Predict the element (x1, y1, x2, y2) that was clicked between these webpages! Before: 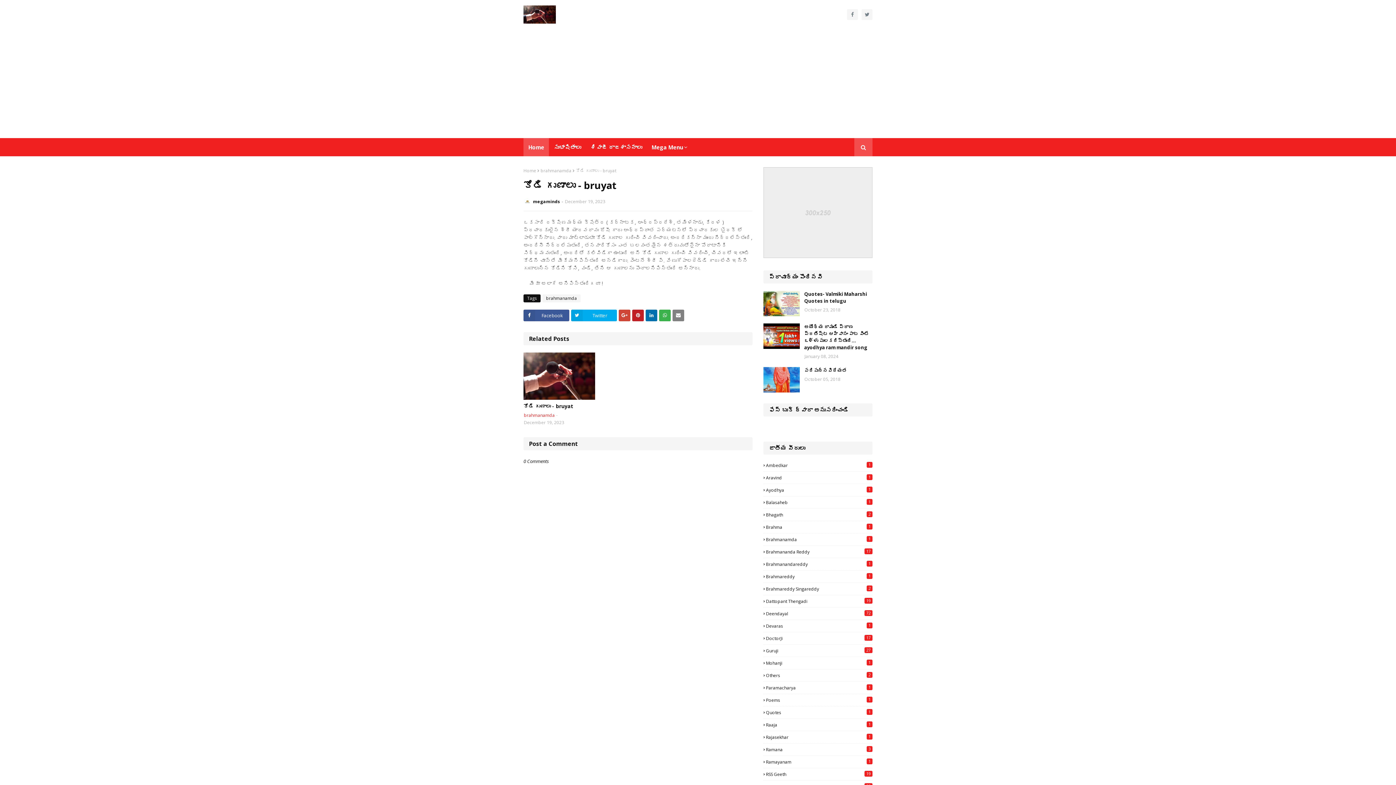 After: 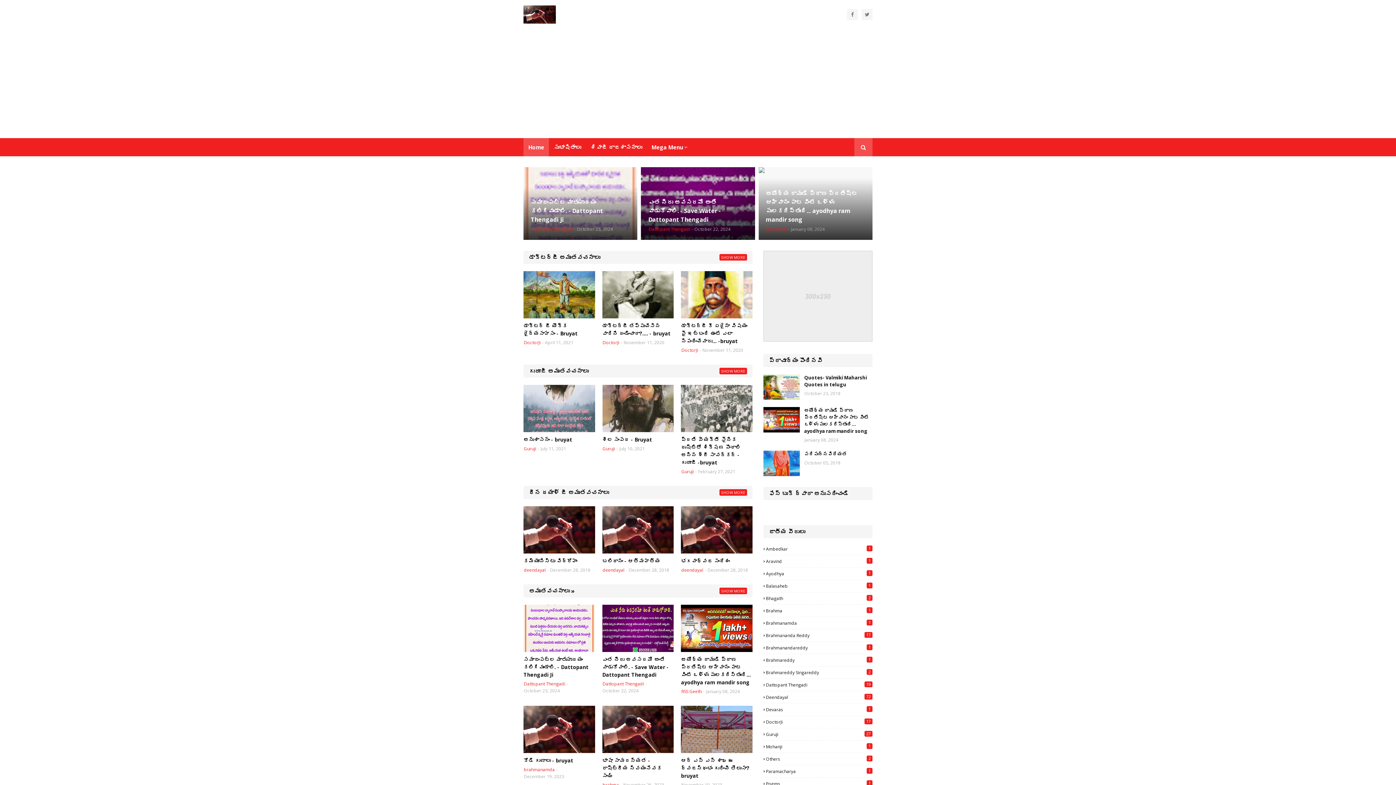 Action: bbox: (523, 167, 536, 174) label: Home